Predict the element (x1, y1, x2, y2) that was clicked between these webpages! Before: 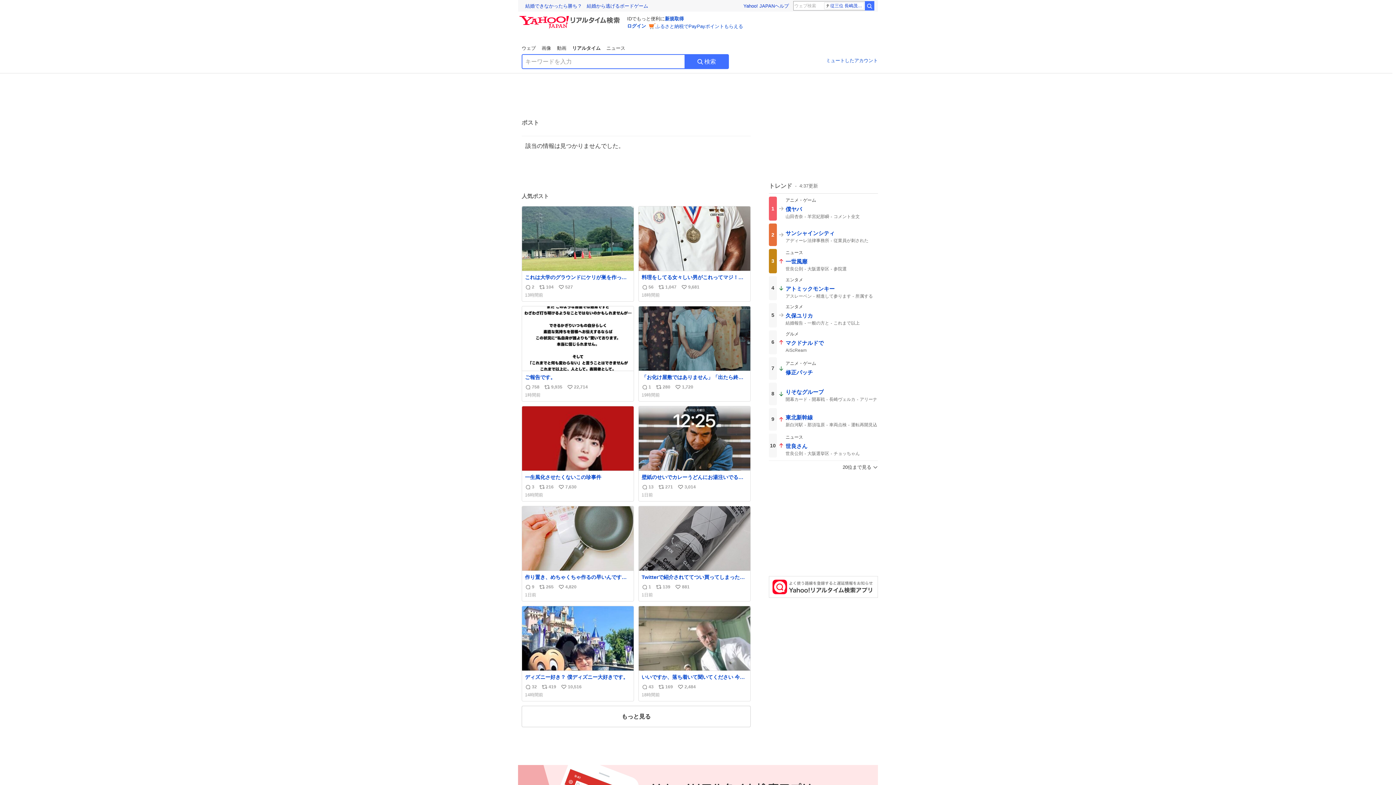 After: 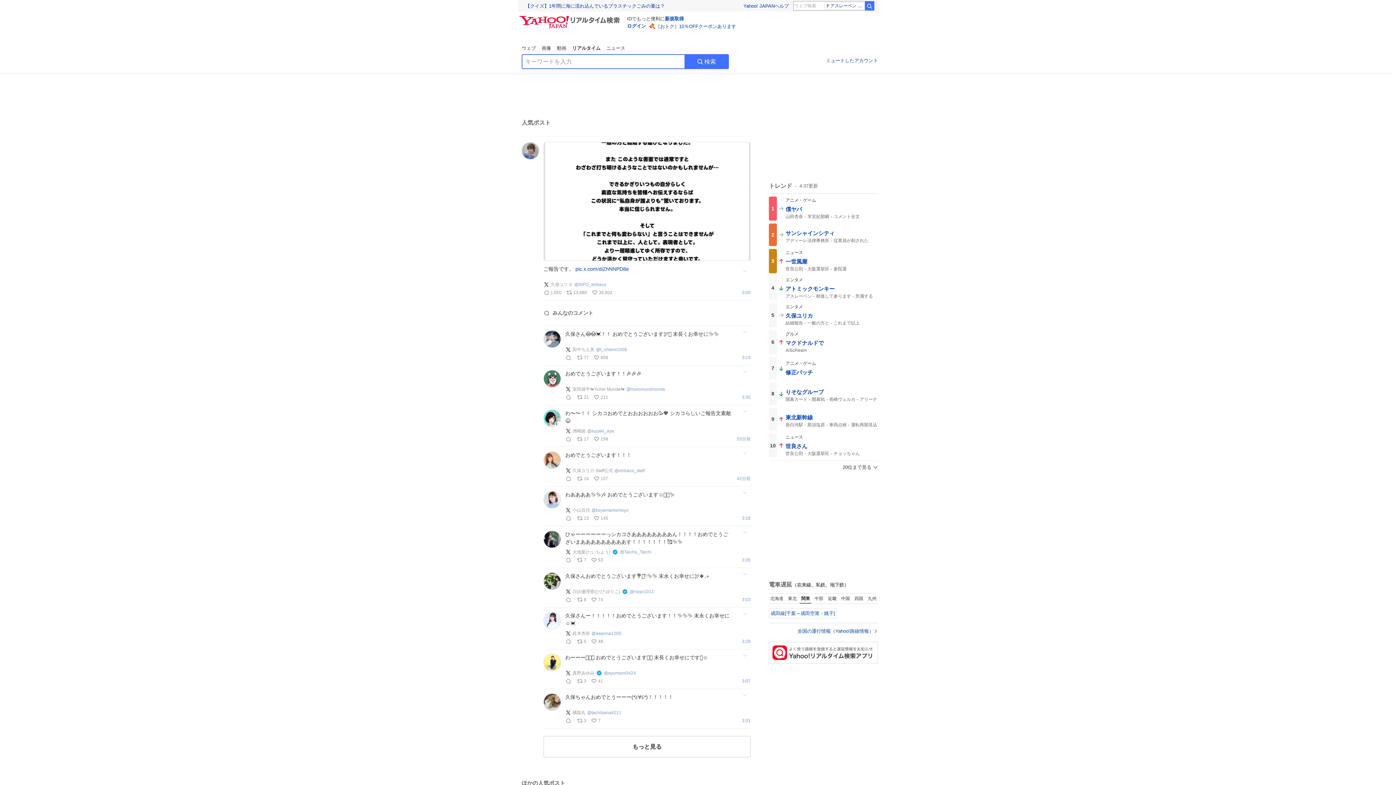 Action: bbox: (522, 308, 633, 403) label: ご報告です。
返信数
758
リポスト数
9,935
いいね数
22,714
1時間前